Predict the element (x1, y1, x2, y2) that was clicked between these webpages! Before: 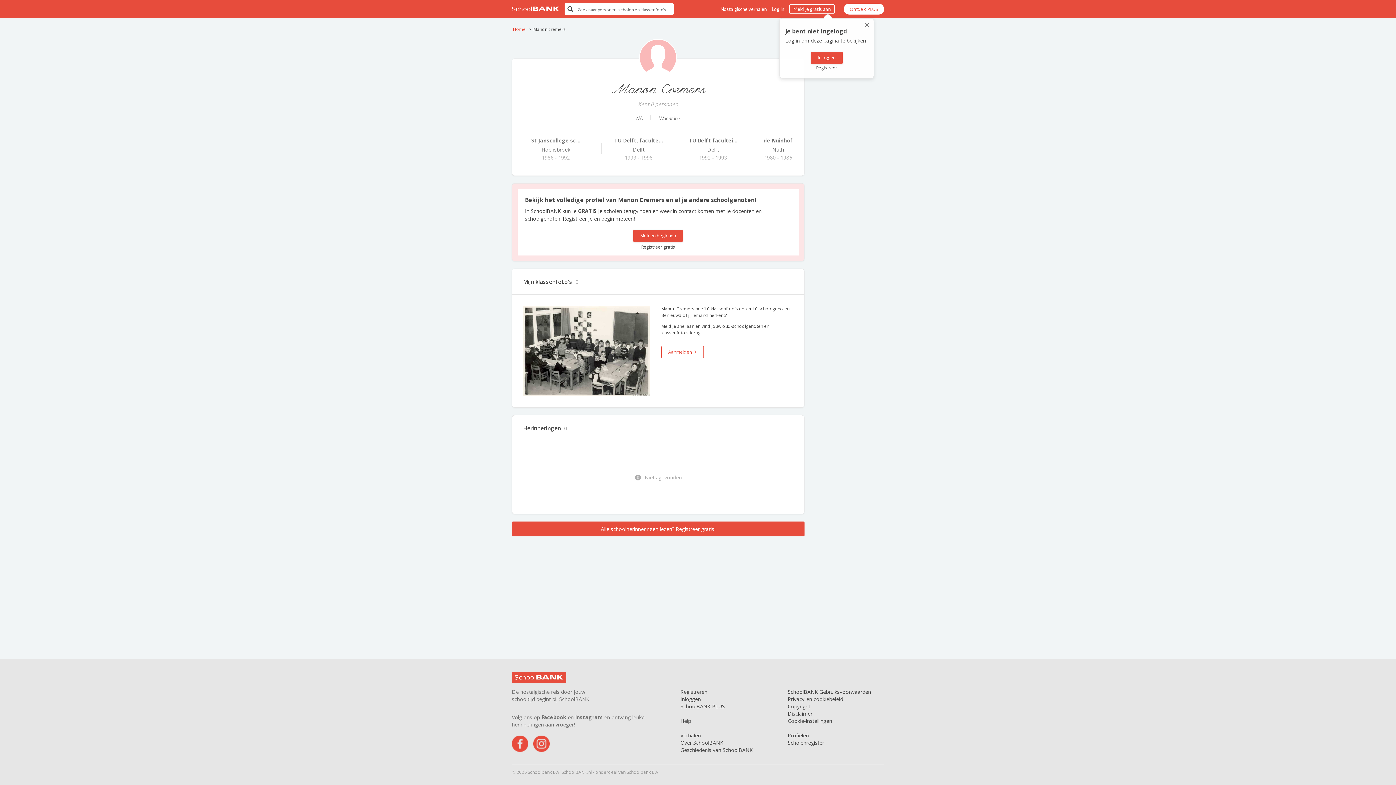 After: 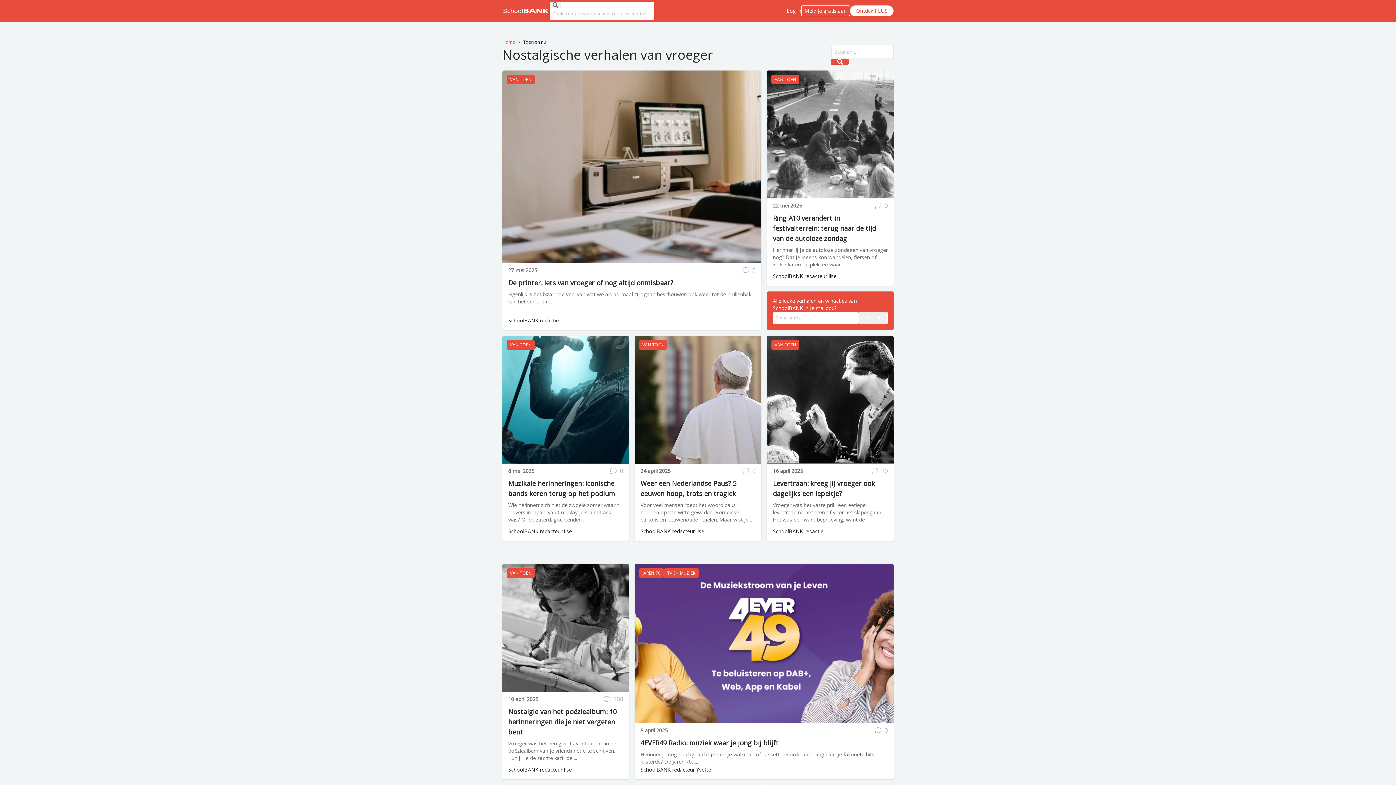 Action: label: Verhalen bbox: (680, 732, 701, 739)